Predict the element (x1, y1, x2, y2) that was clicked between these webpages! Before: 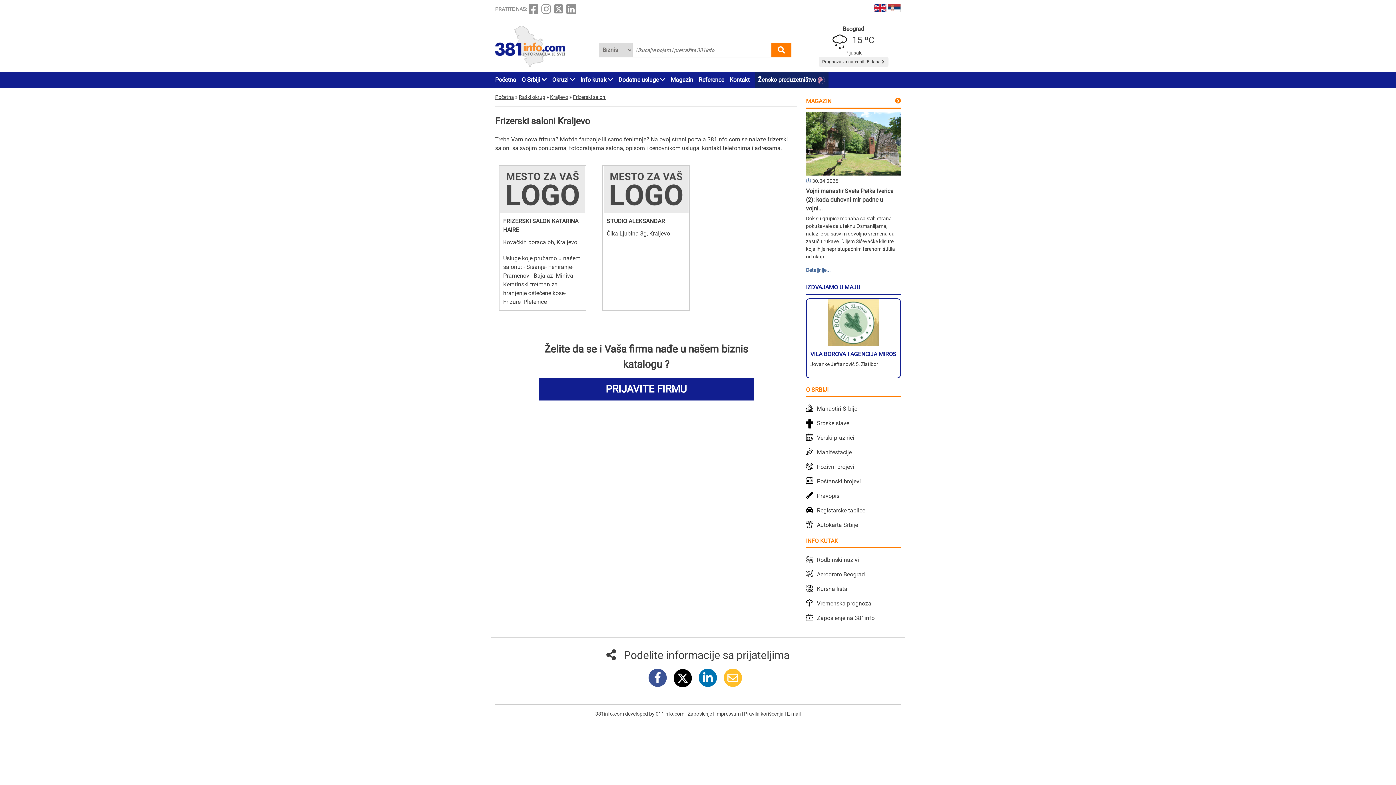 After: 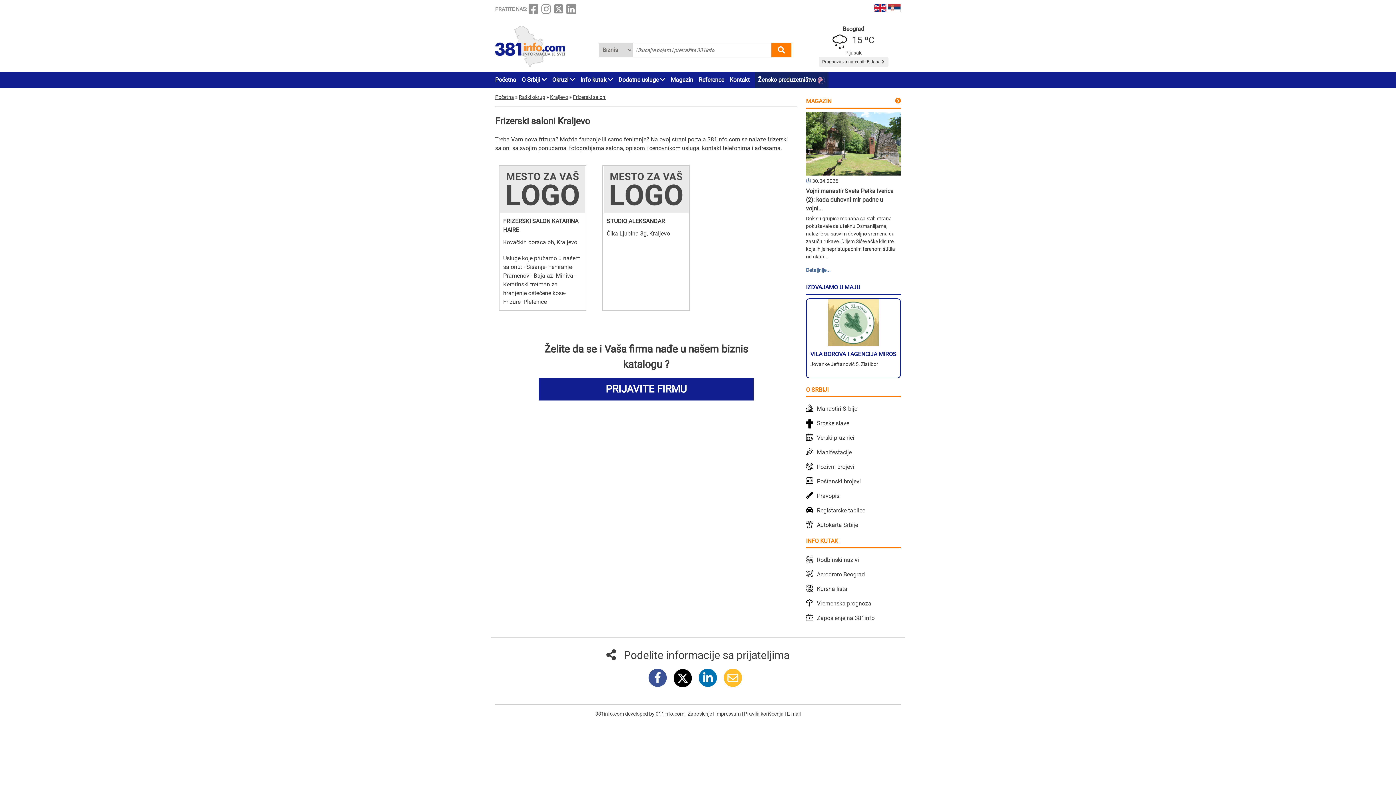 Action: bbox: (648, 676, 666, 683)